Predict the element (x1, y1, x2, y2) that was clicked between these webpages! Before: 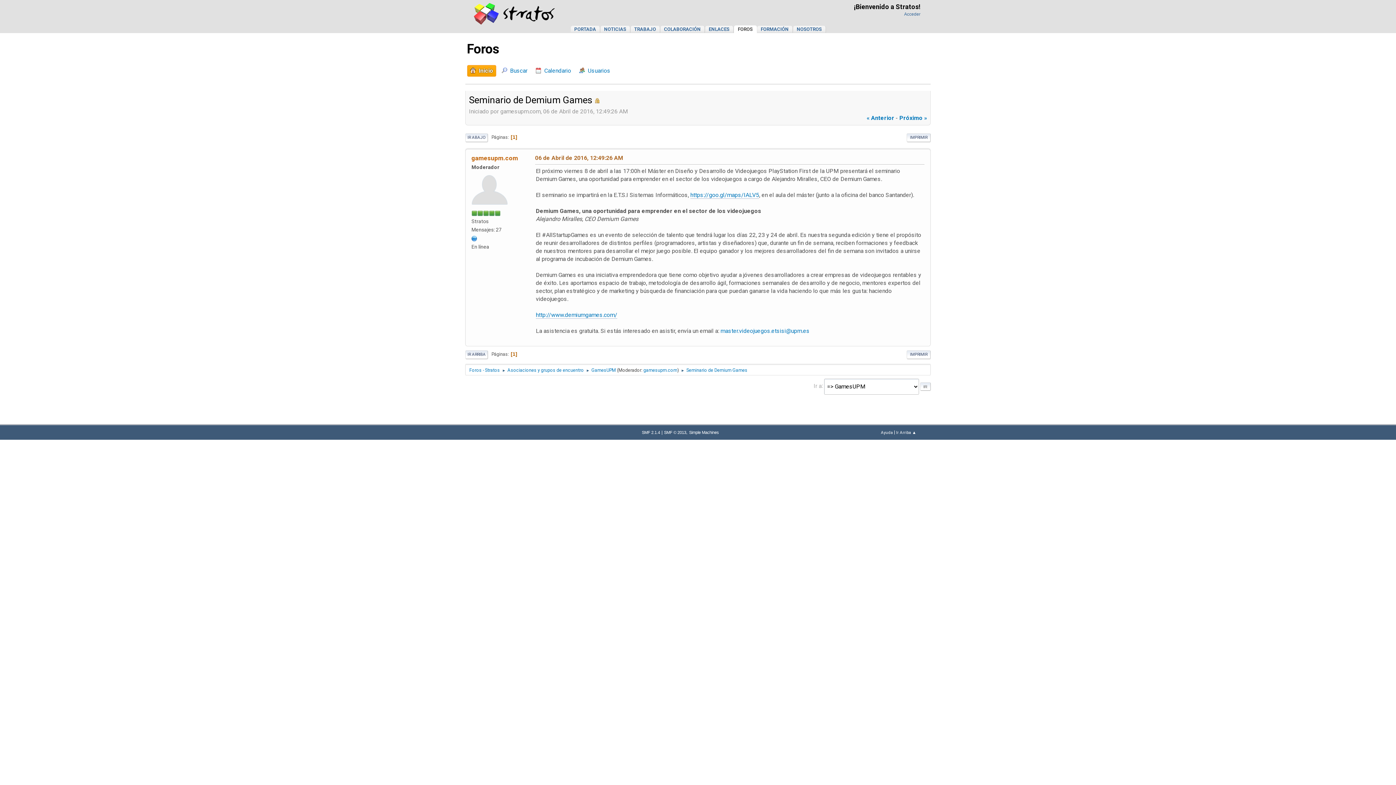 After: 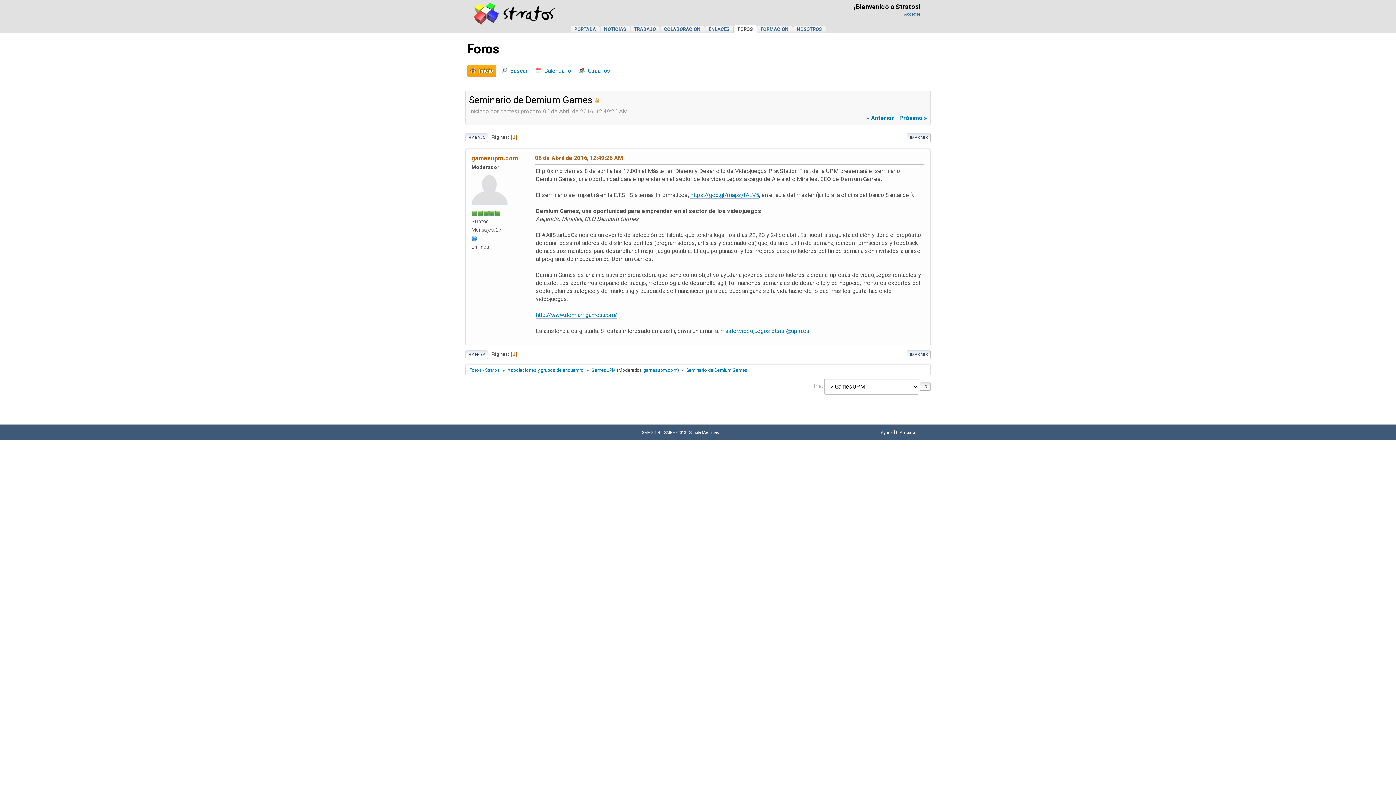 Action: bbox: (664, 430, 686, 434) label: SMF © 2013